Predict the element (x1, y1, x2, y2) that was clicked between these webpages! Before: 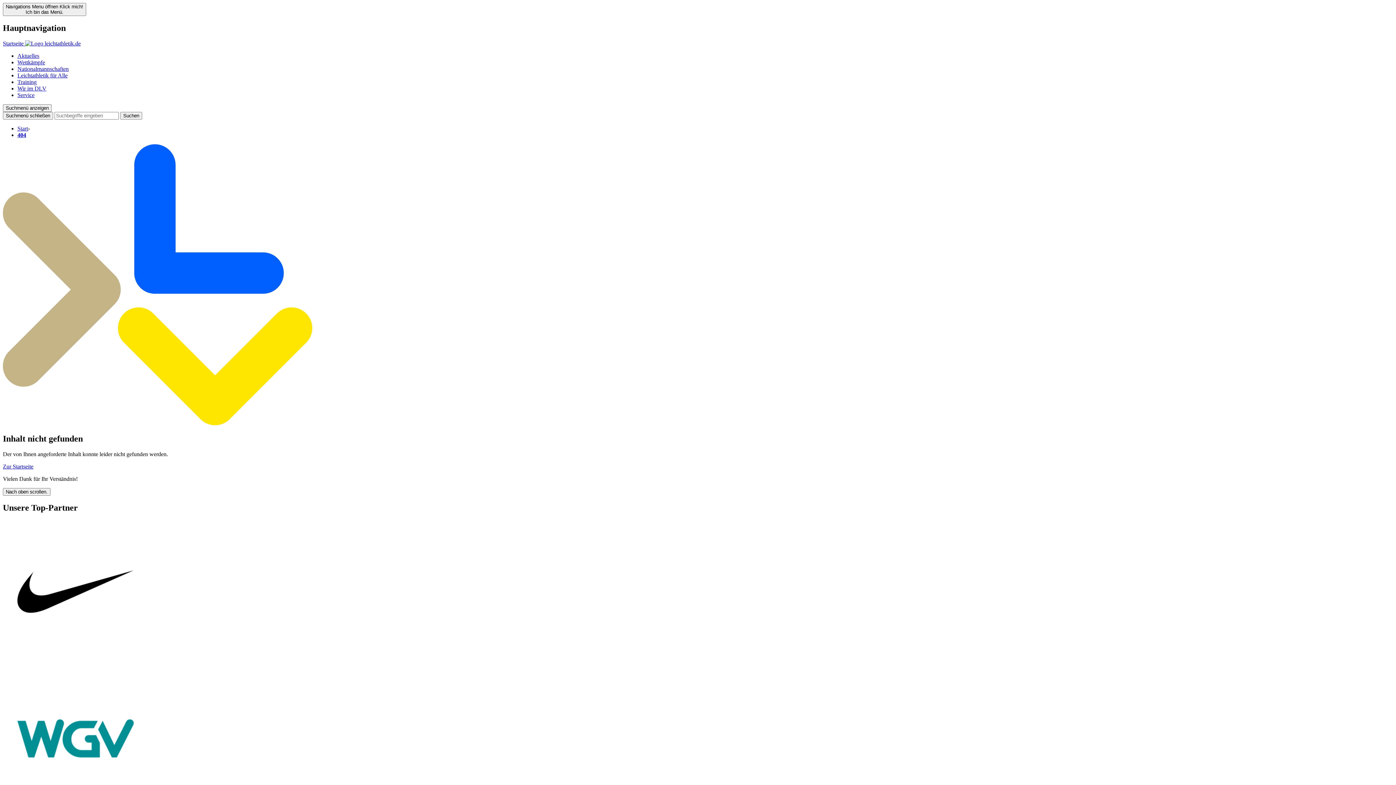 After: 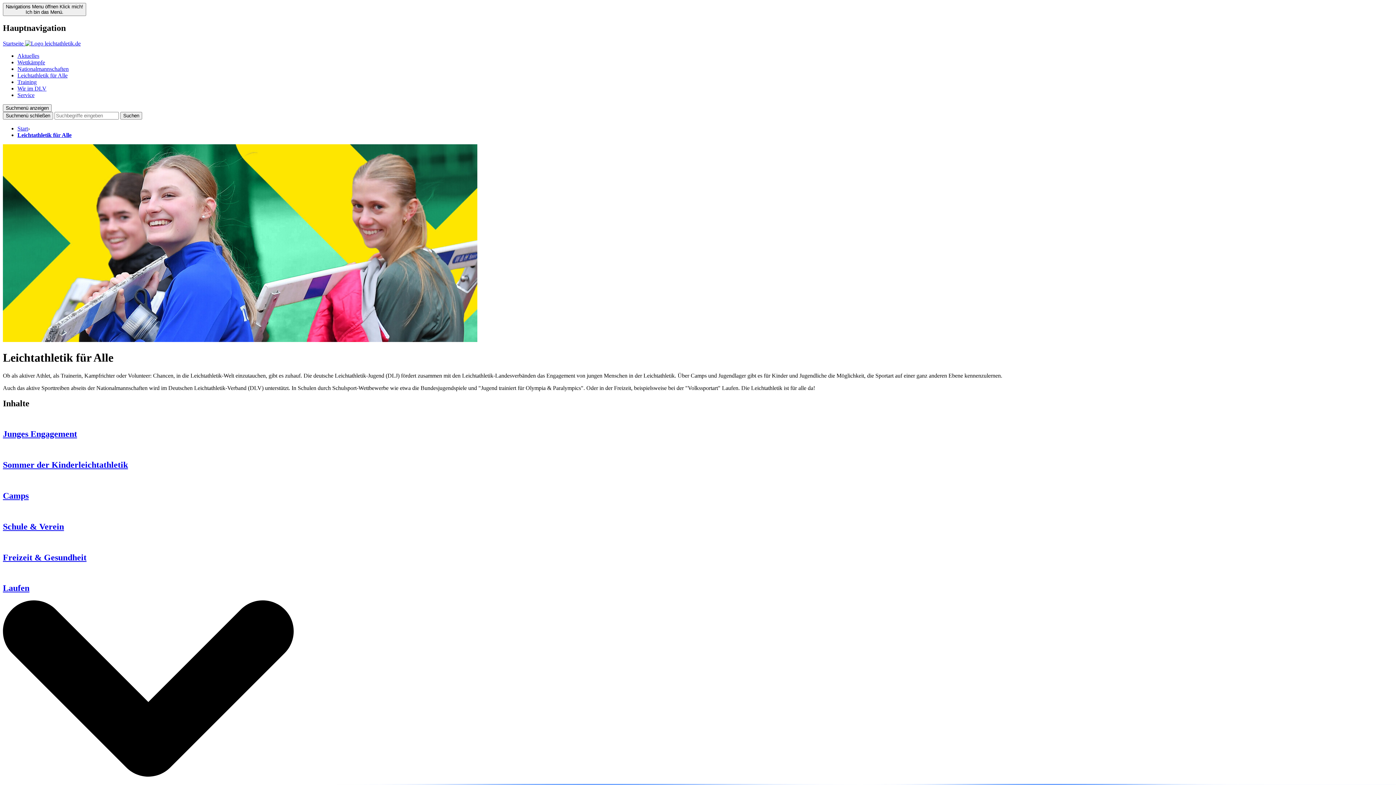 Action: label: Leichtathletik für Alle bbox: (17, 72, 67, 78)